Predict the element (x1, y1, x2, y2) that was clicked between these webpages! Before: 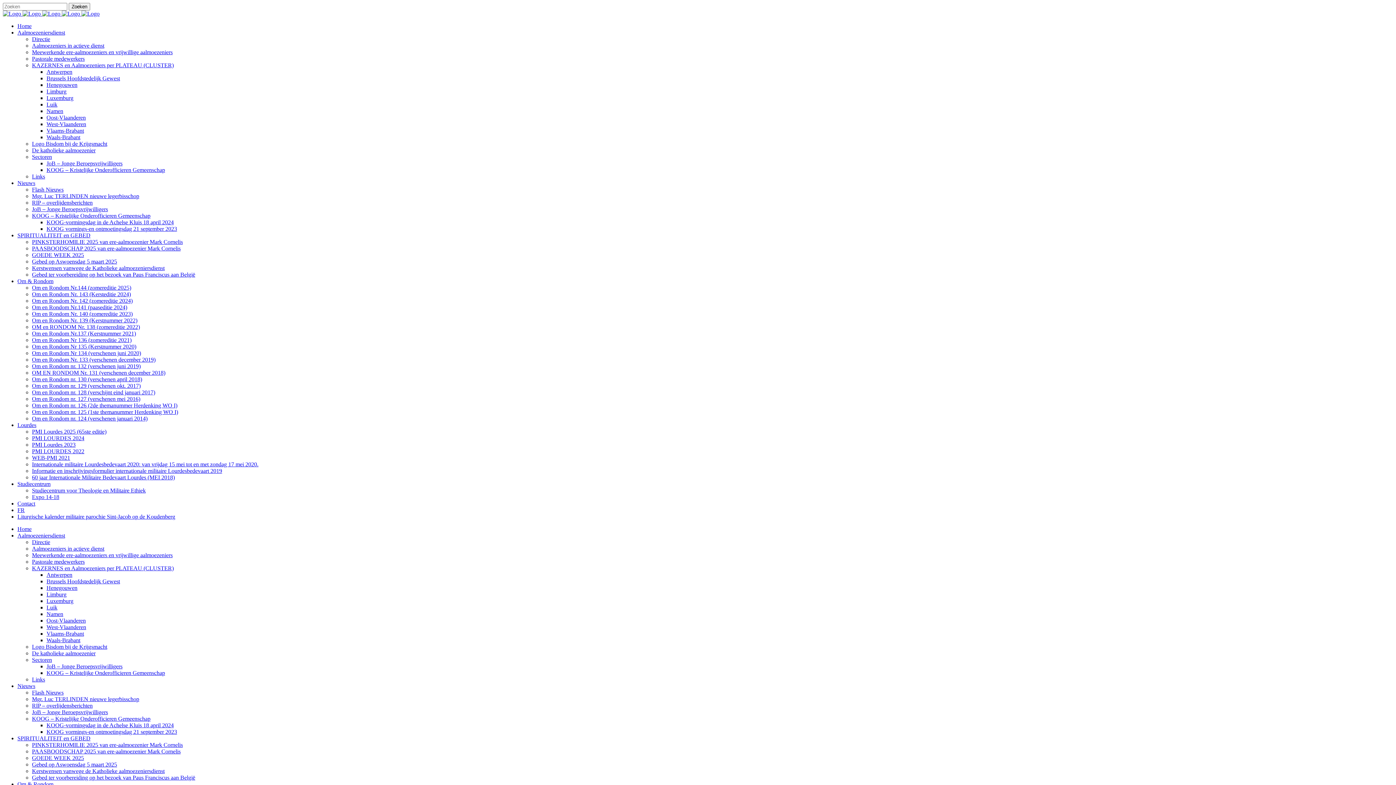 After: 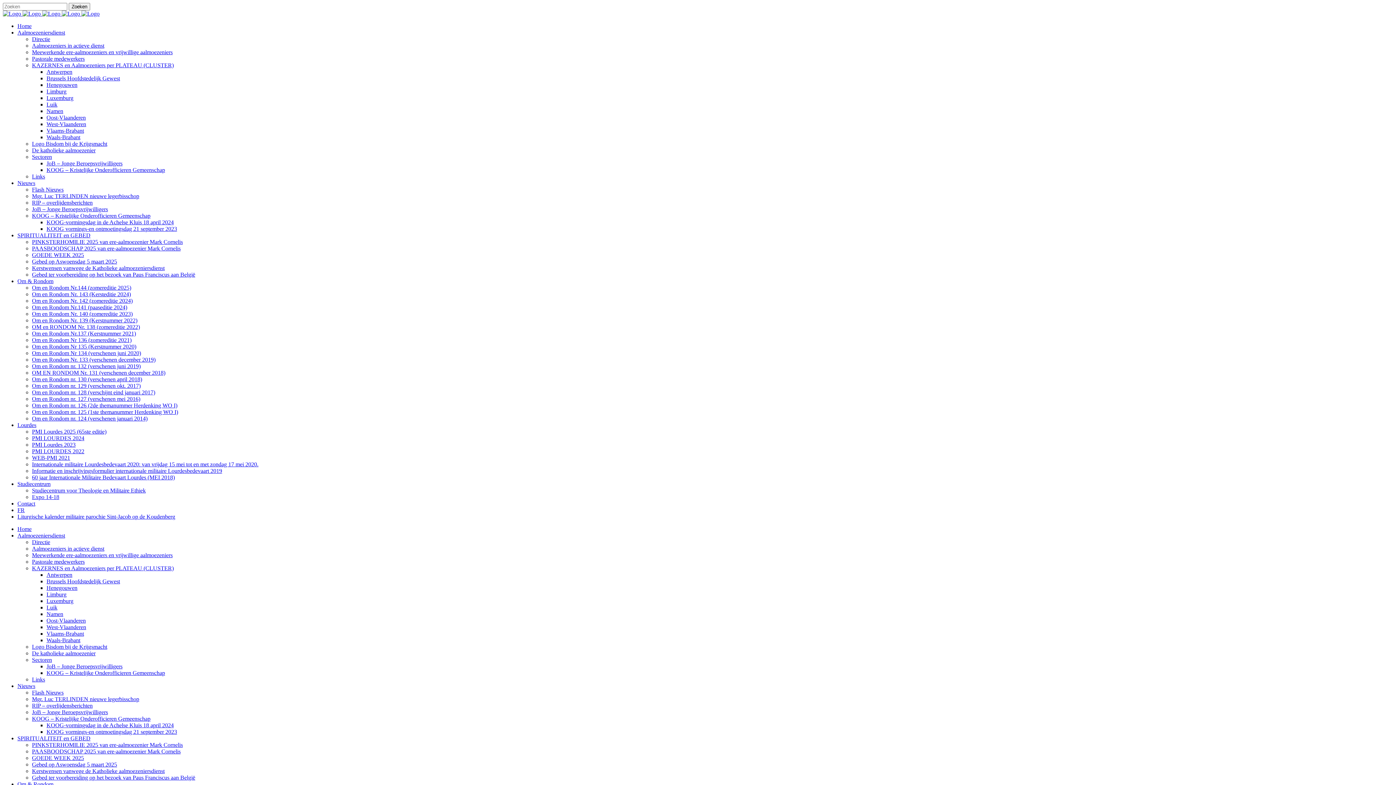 Action: bbox: (32, 252, 84, 258) label: GOEDE WEEK 2025